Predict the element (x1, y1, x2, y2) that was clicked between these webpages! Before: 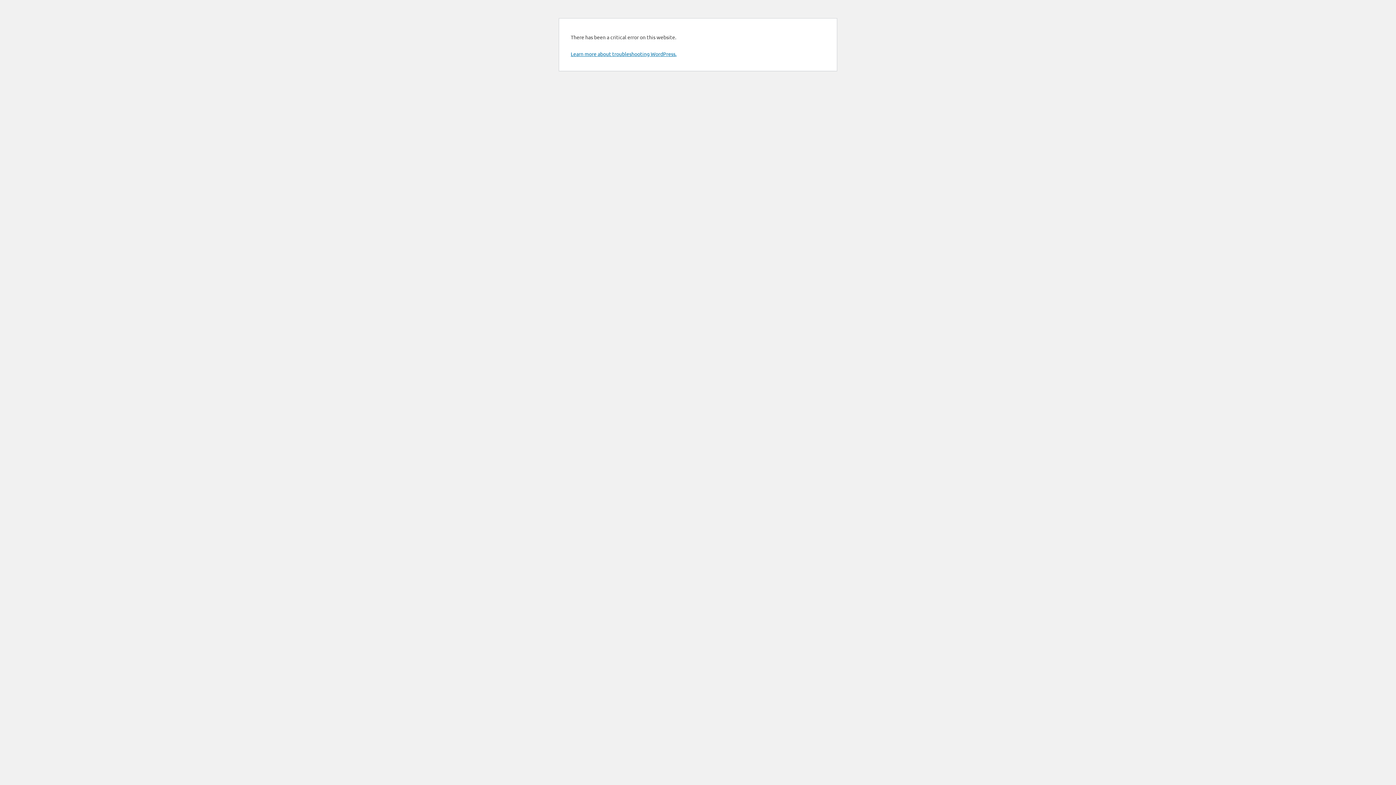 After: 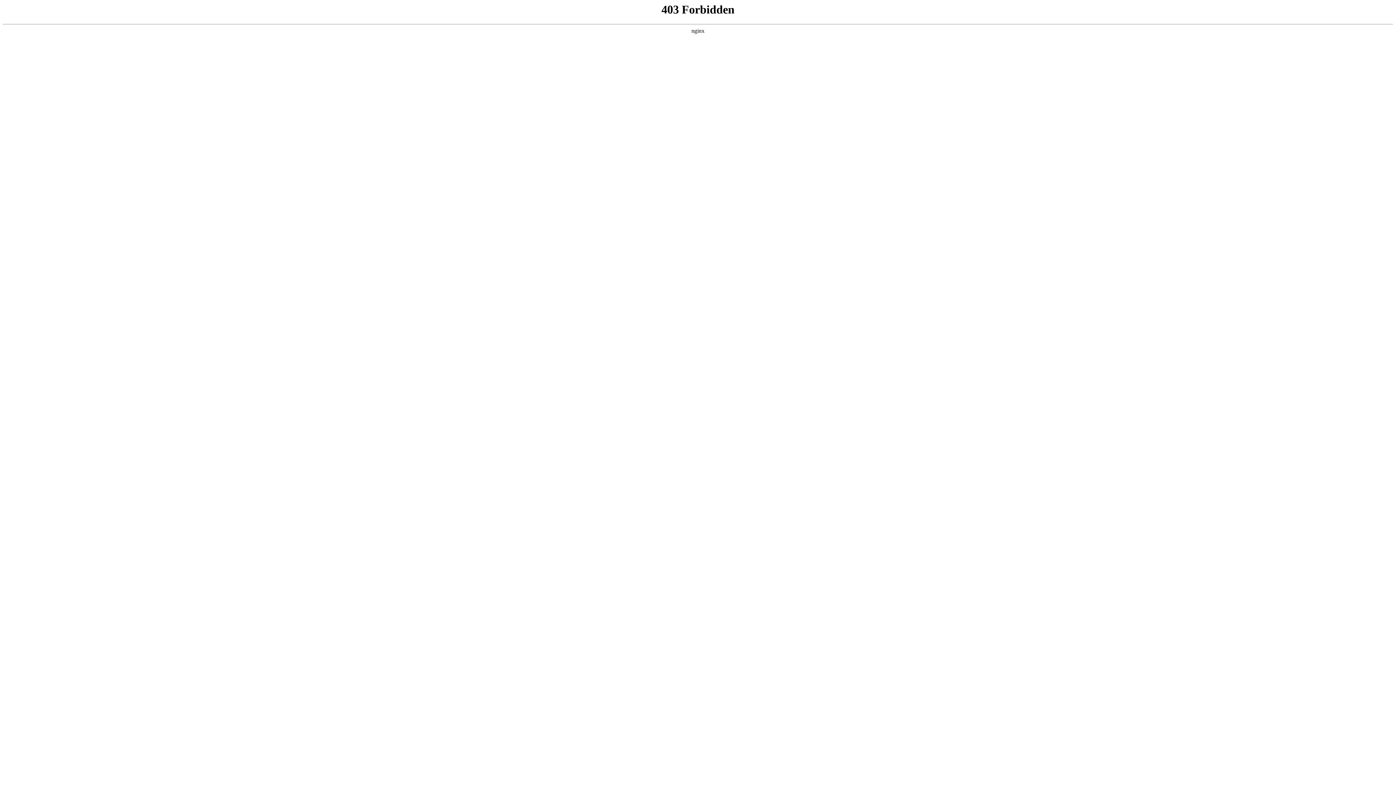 Action: bbox: (570, 50, 676, 57) label: Learn more about troubleshooting WordPress.